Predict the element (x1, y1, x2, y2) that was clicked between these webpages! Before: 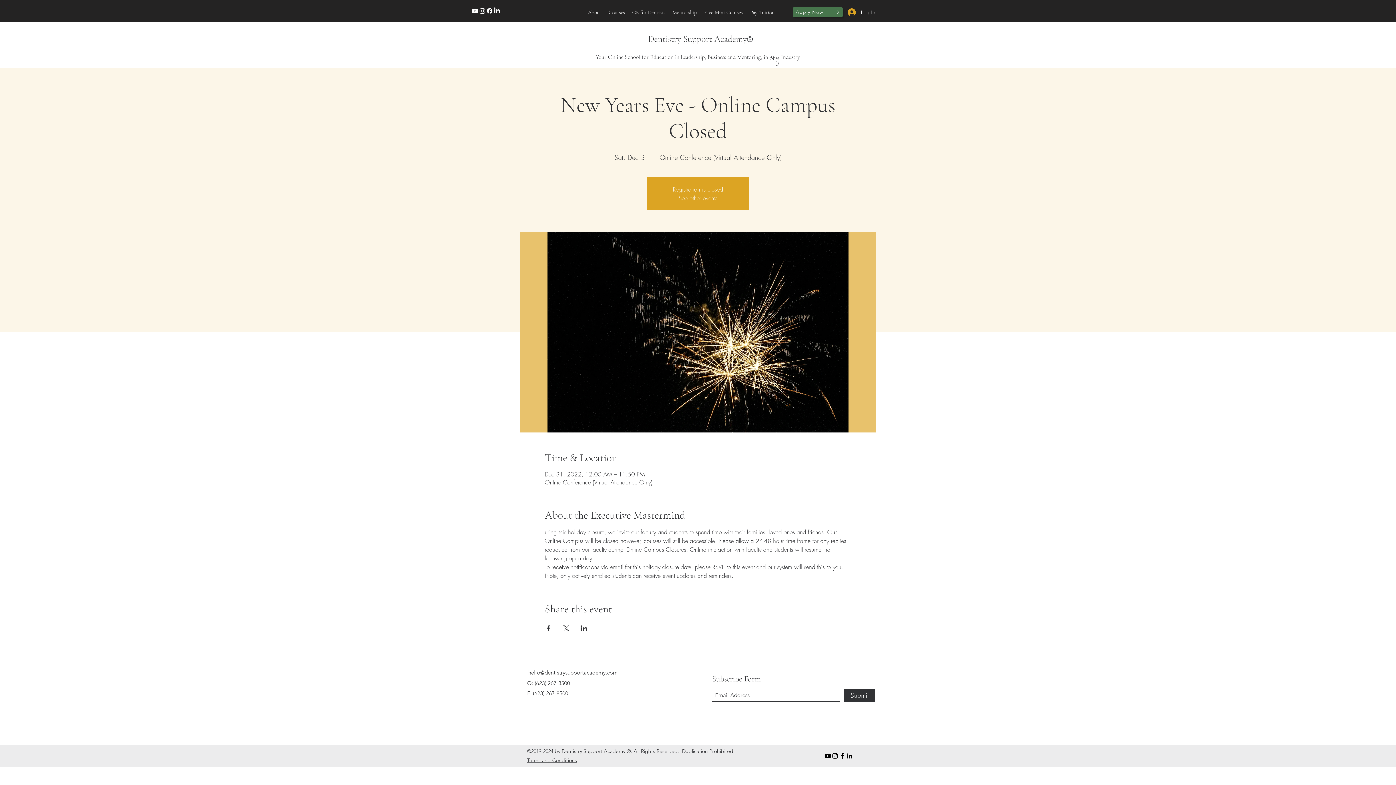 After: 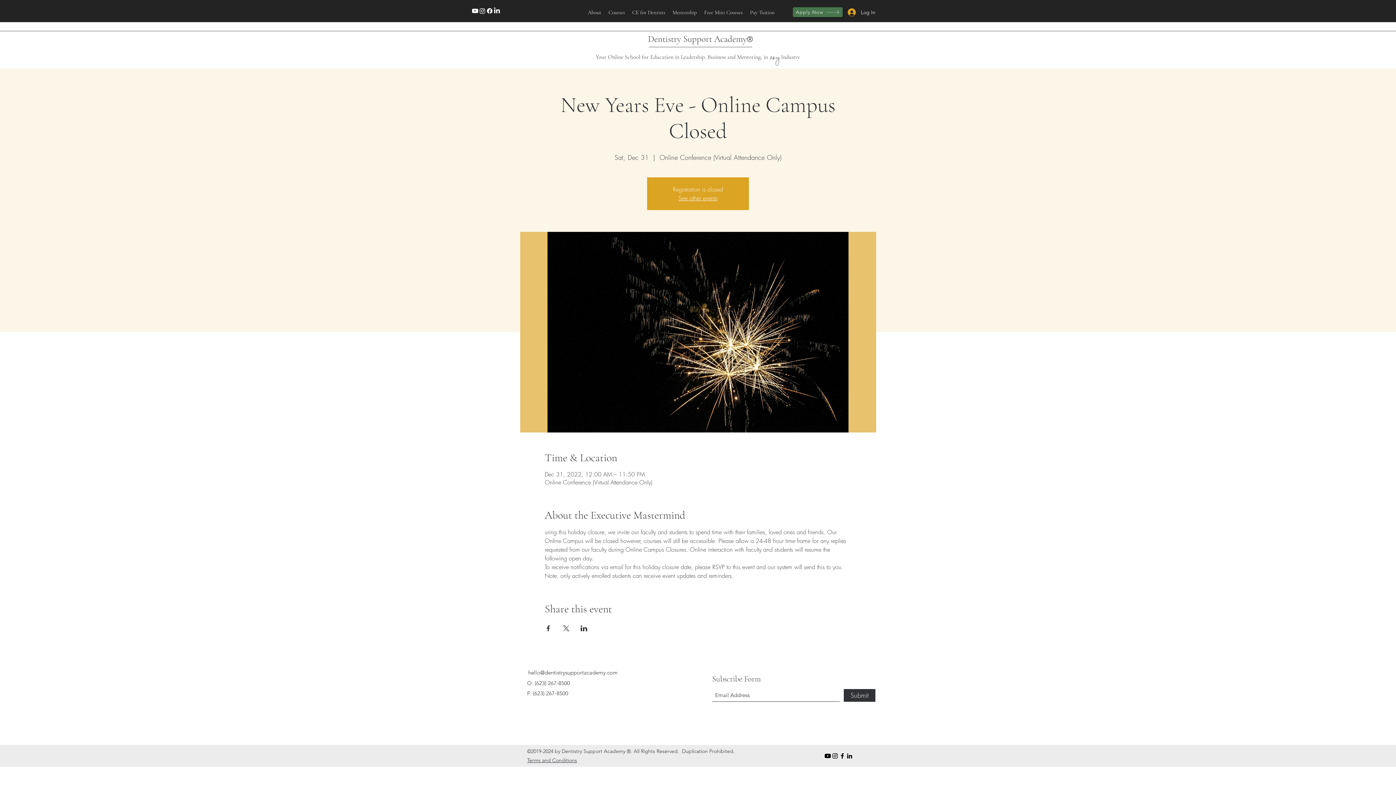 Action: bbox: (528, 669, 617, 676) label: hello@dentistrysupportacademy.com